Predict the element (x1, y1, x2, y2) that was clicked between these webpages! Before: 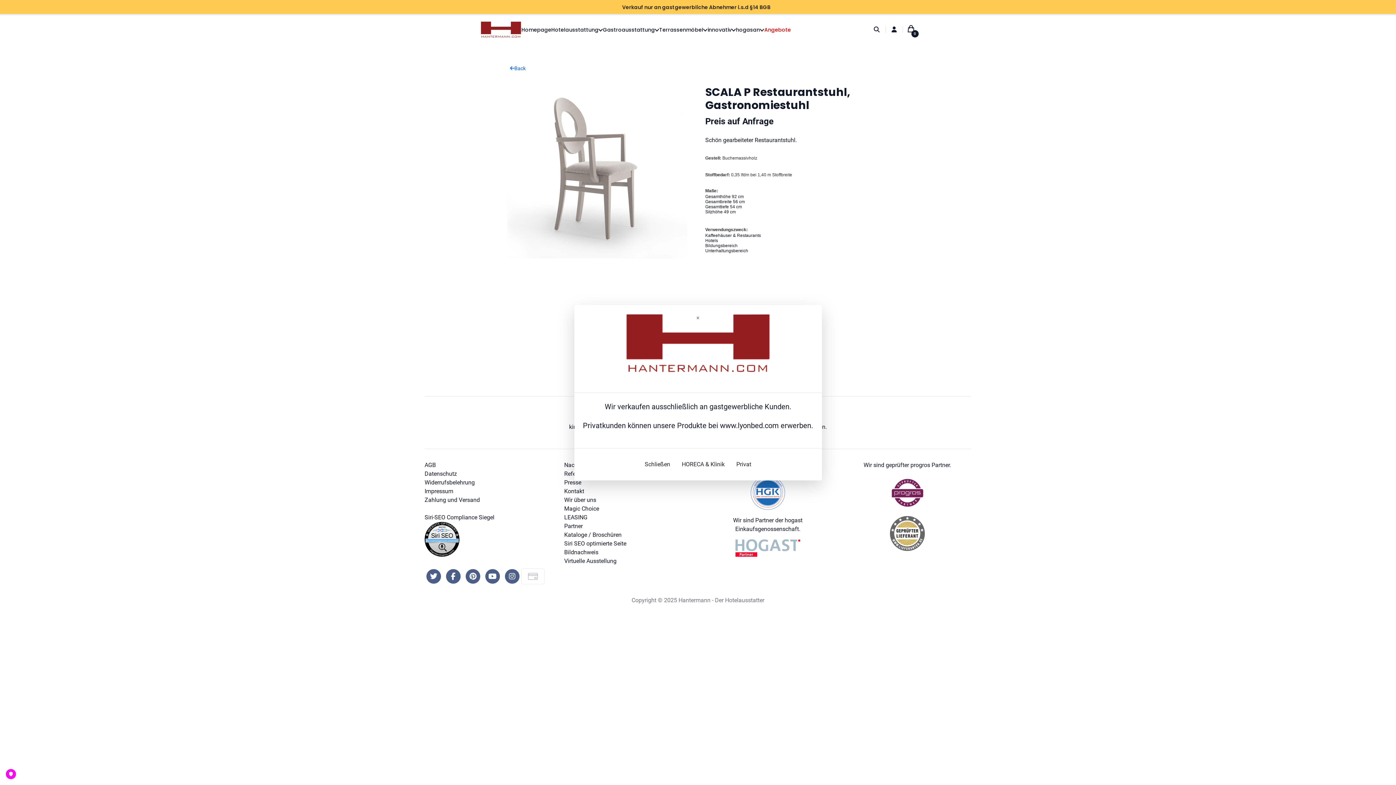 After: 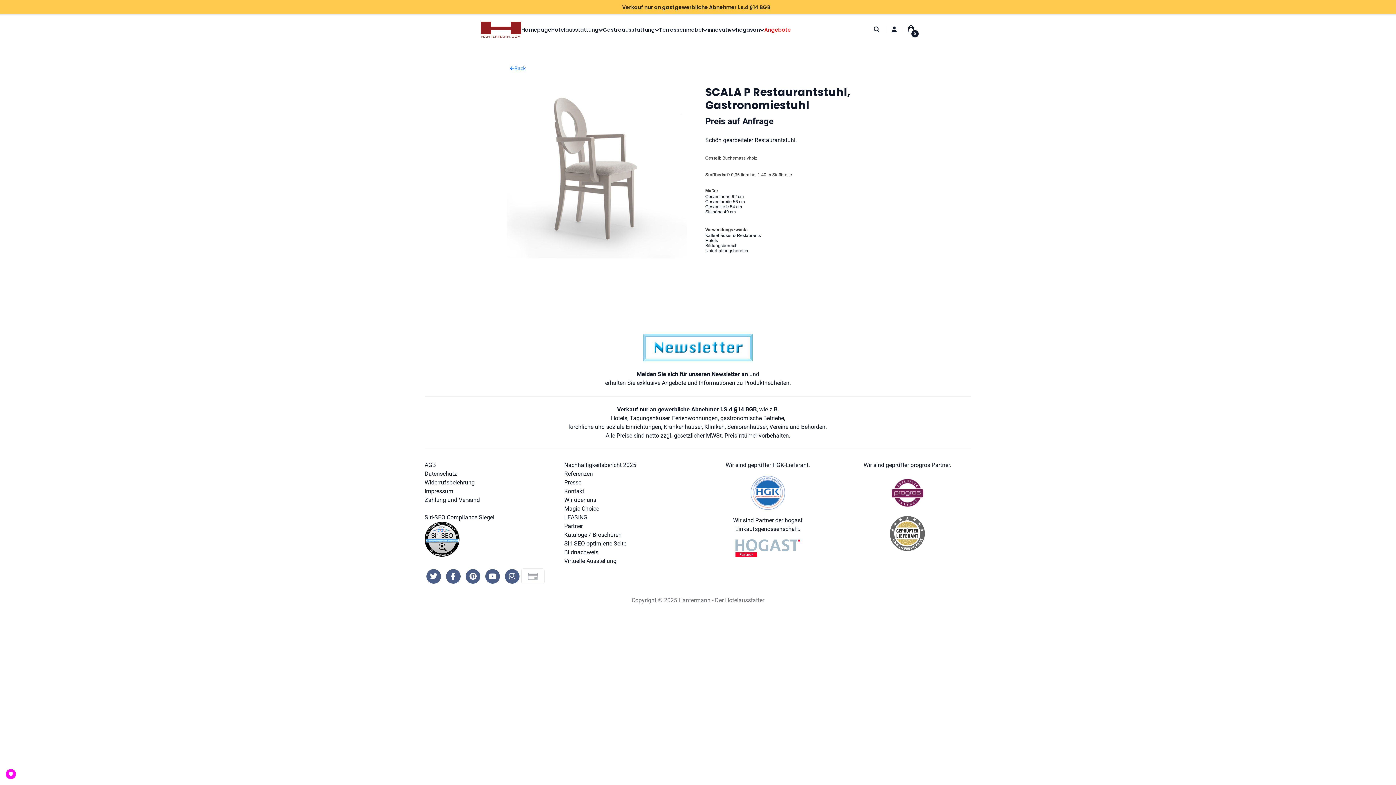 Action: label: × bbox: (696, 313, 699, 322)